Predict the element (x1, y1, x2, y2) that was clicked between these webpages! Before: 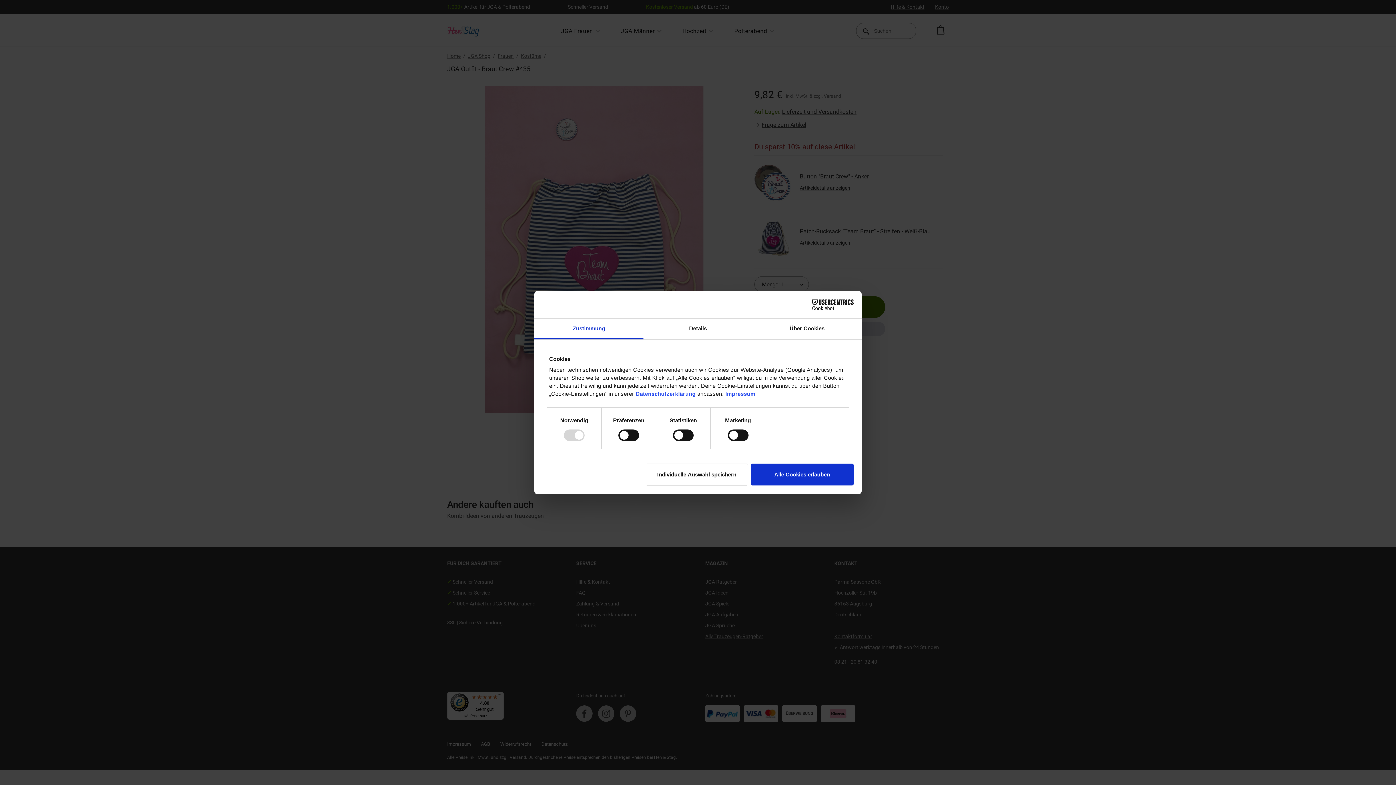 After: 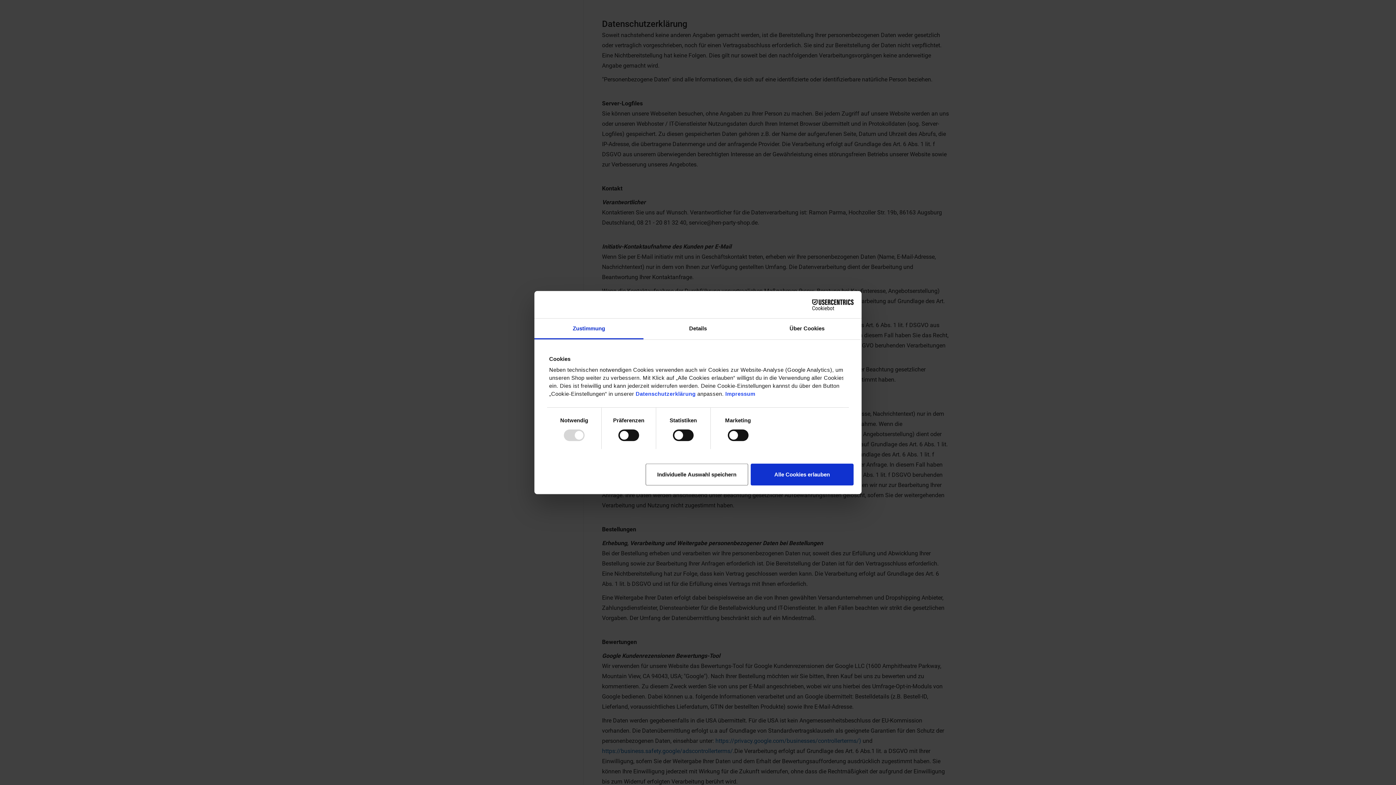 Action: label: Datenschutzerklärung bbox: (635, 390, 695, 397)